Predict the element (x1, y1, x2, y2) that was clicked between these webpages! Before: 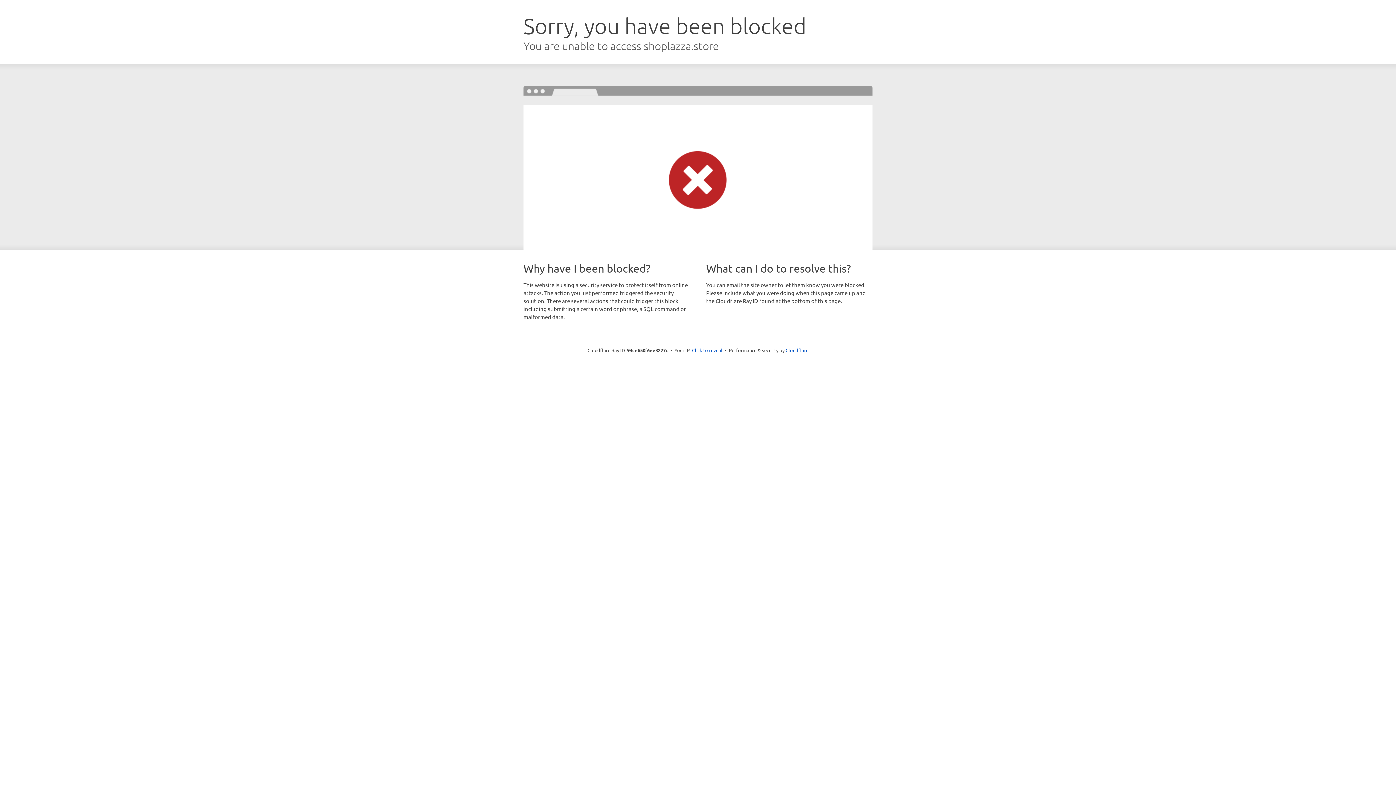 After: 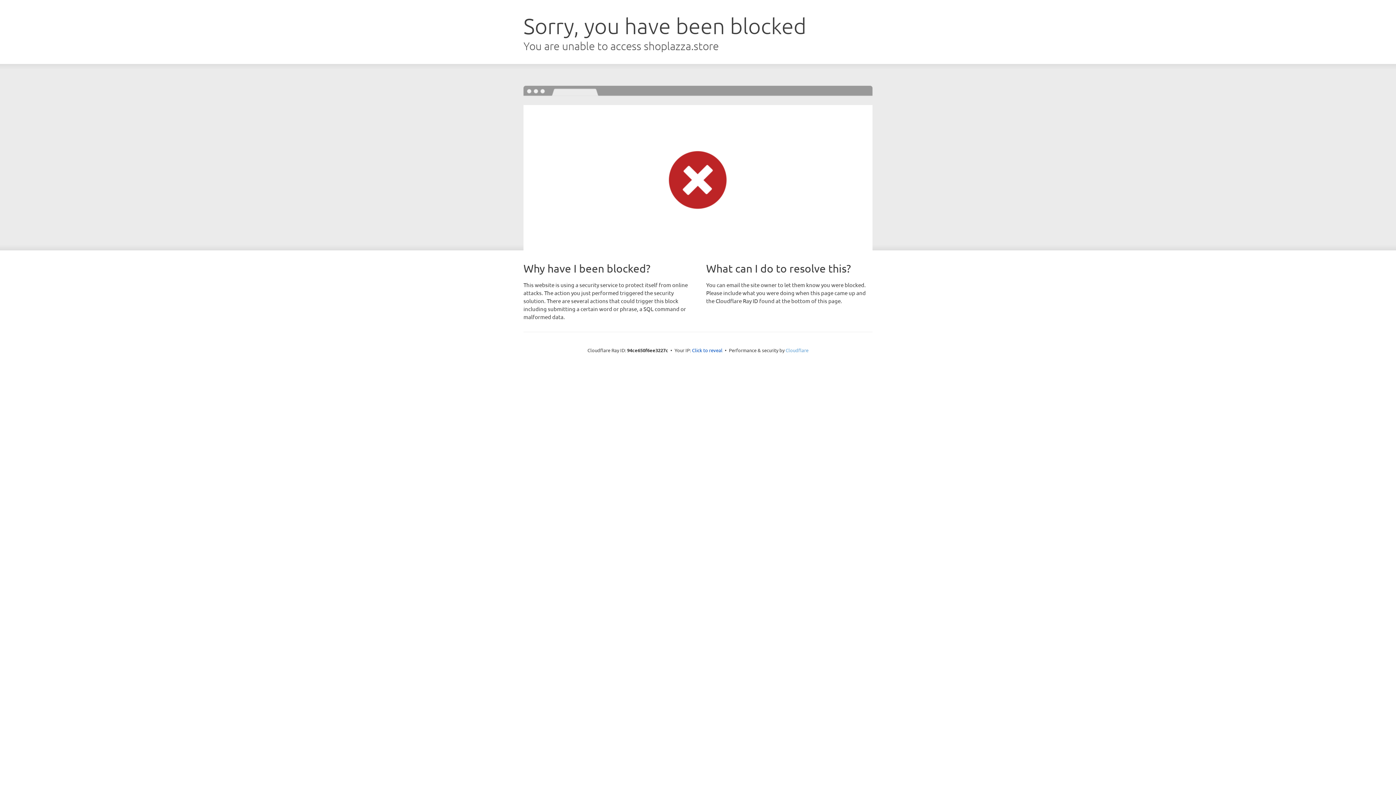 Action: bbox: (785, 347, 808, 353) label: Cloudflare